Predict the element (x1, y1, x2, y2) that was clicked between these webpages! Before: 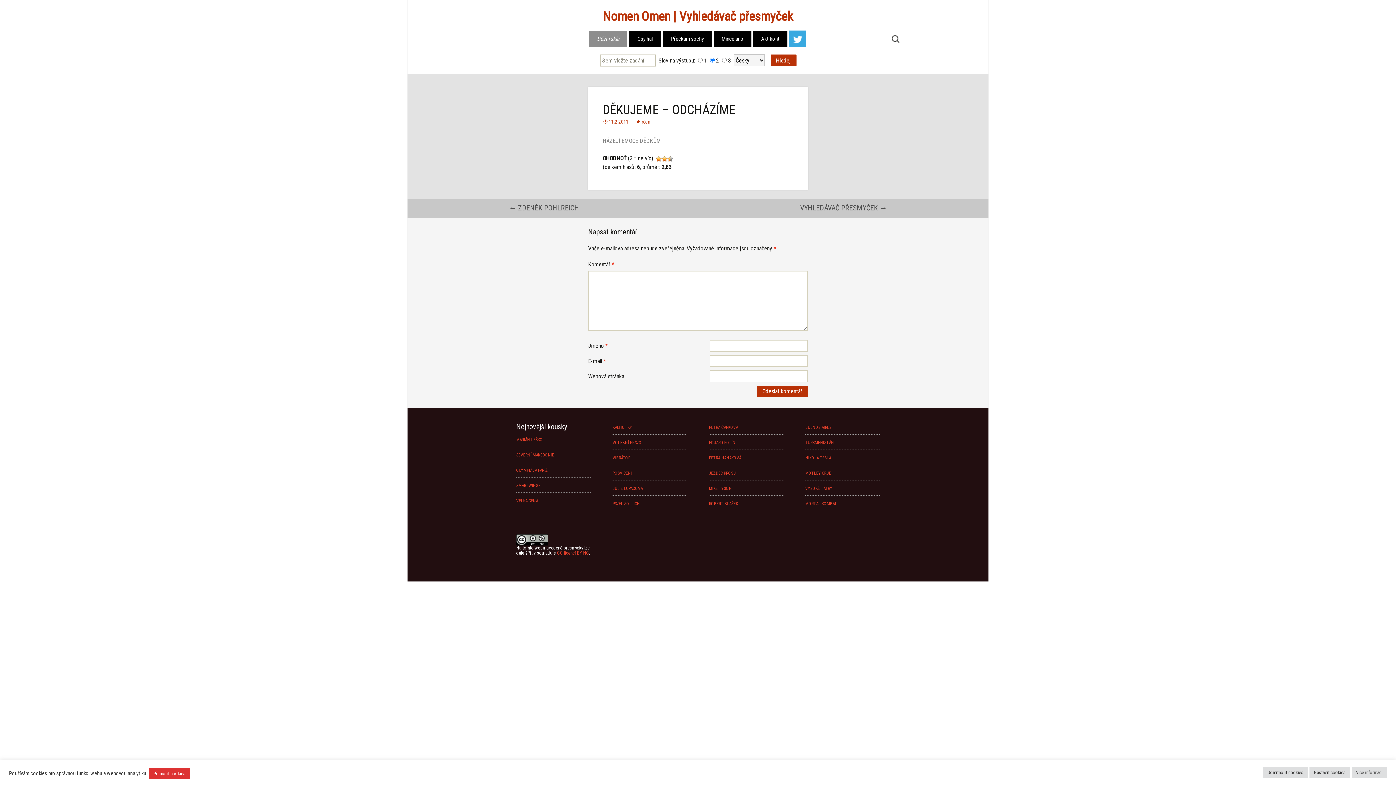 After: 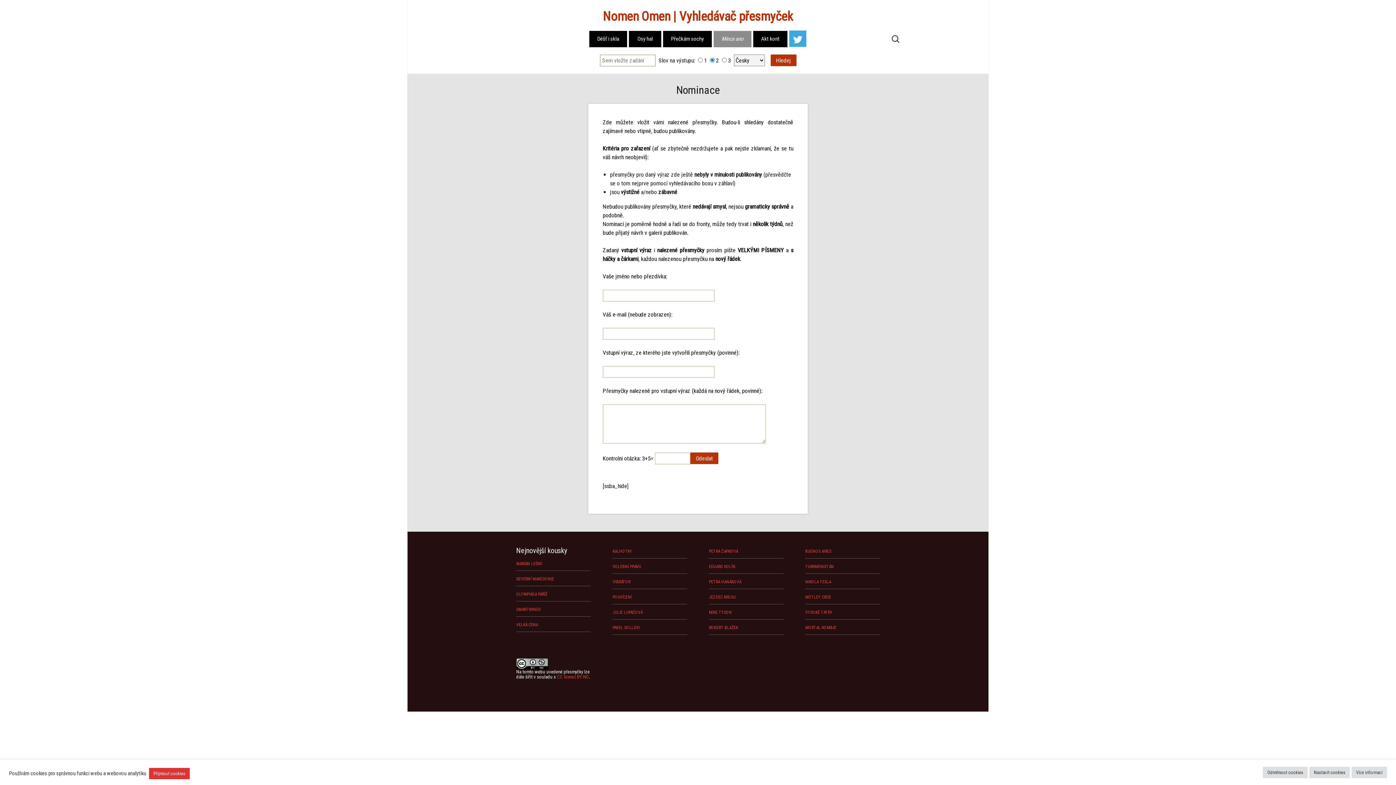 Action: bbox: (713, 30, 751, 47) label: Mince ano